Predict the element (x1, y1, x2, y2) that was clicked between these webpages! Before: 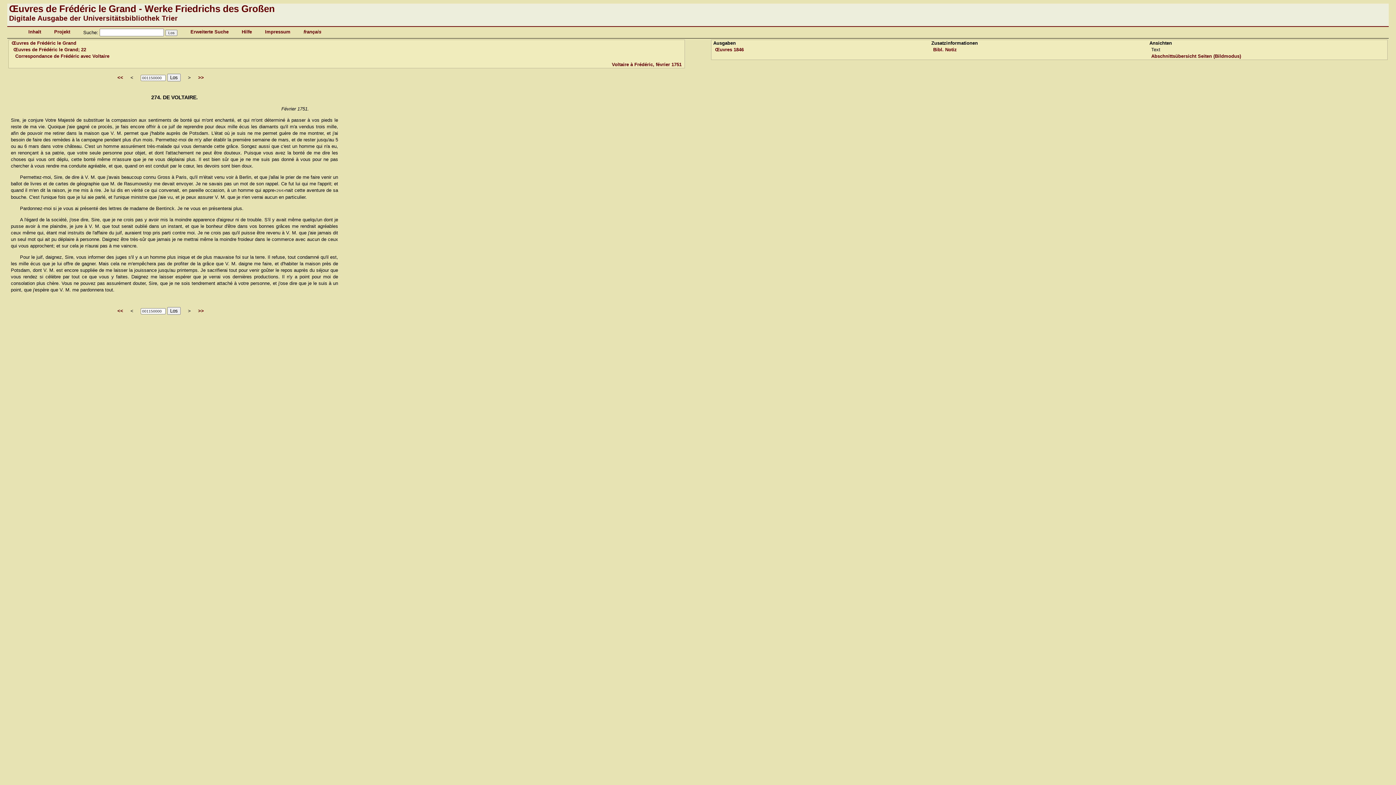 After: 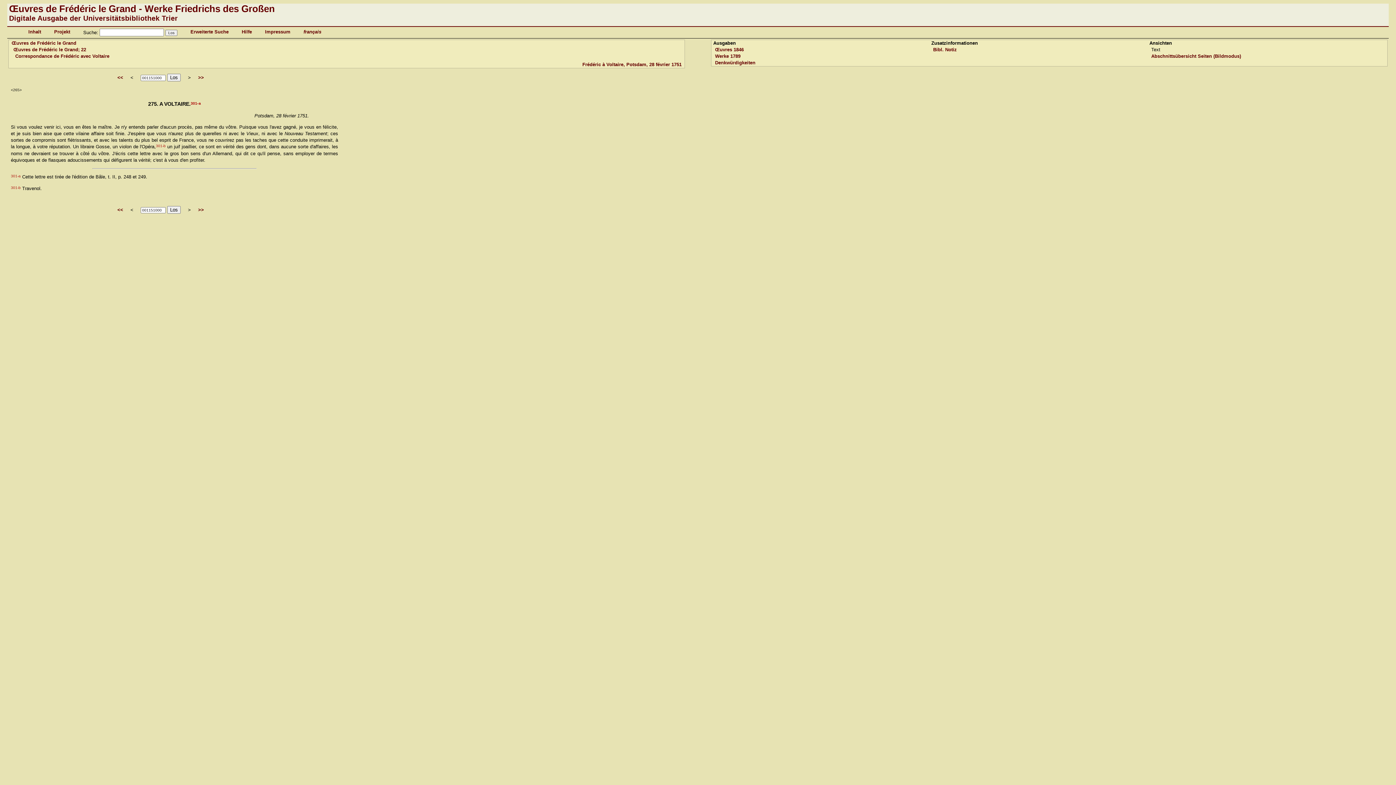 Action: label: >> bbox: (198, 74, 204, 80)